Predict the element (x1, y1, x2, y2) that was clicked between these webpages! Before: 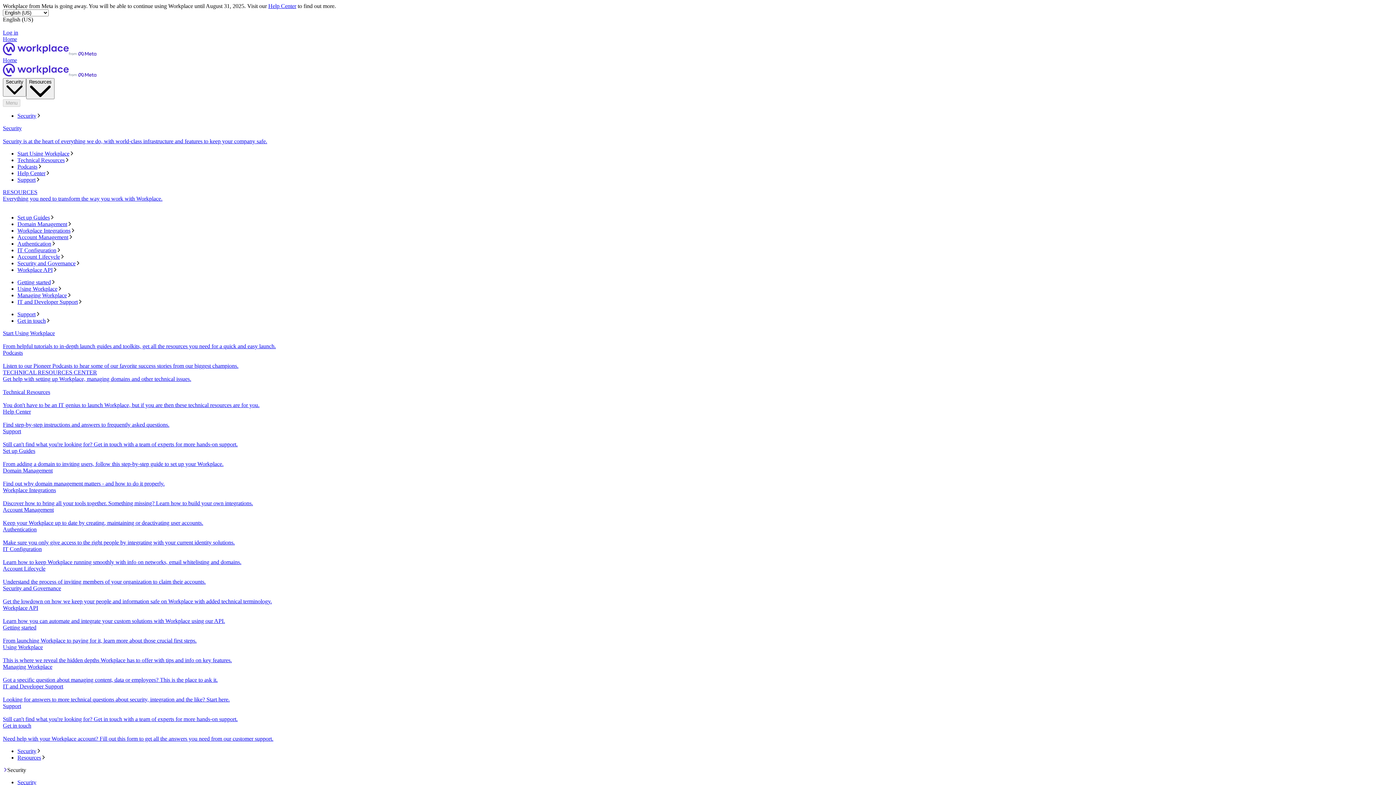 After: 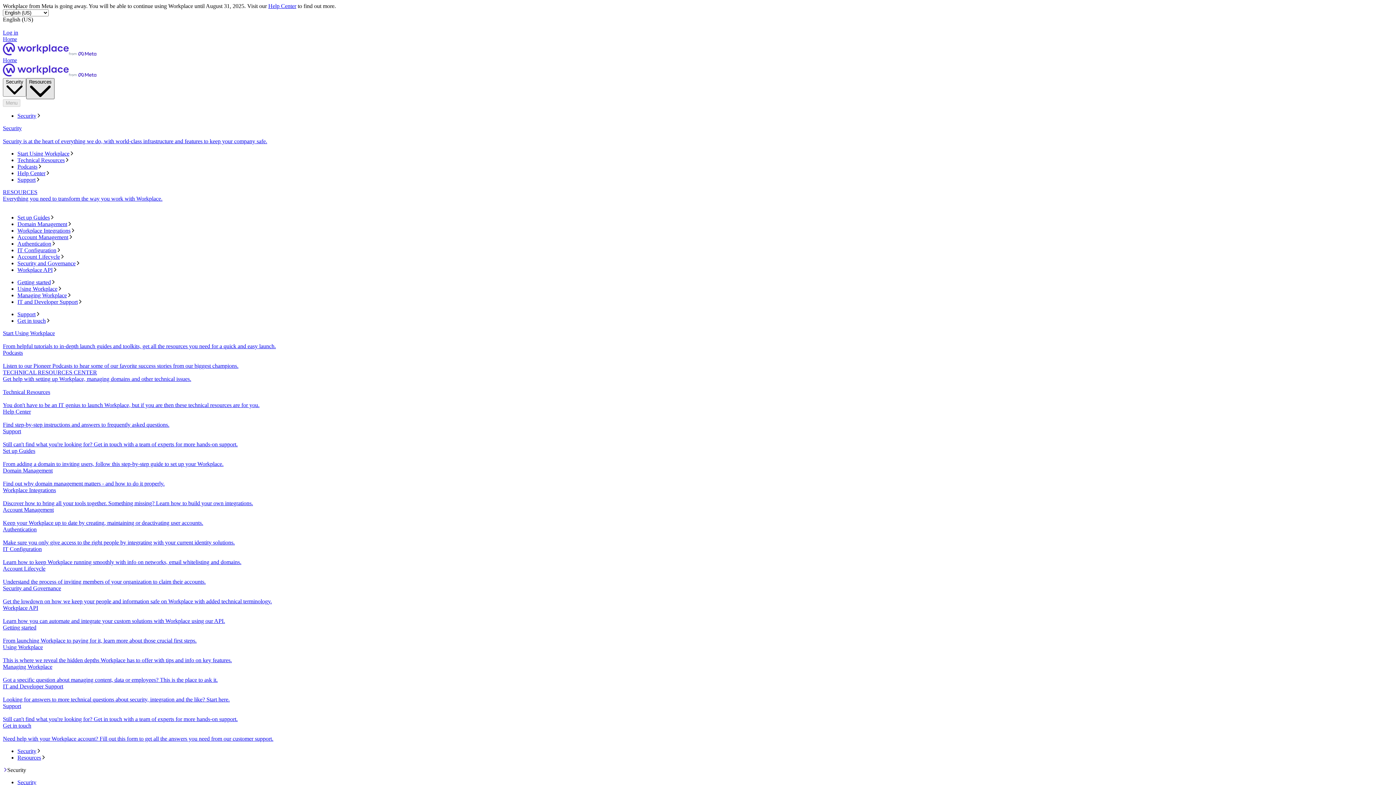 Action: bbox: (26, 78, 54, 99) label: Resources